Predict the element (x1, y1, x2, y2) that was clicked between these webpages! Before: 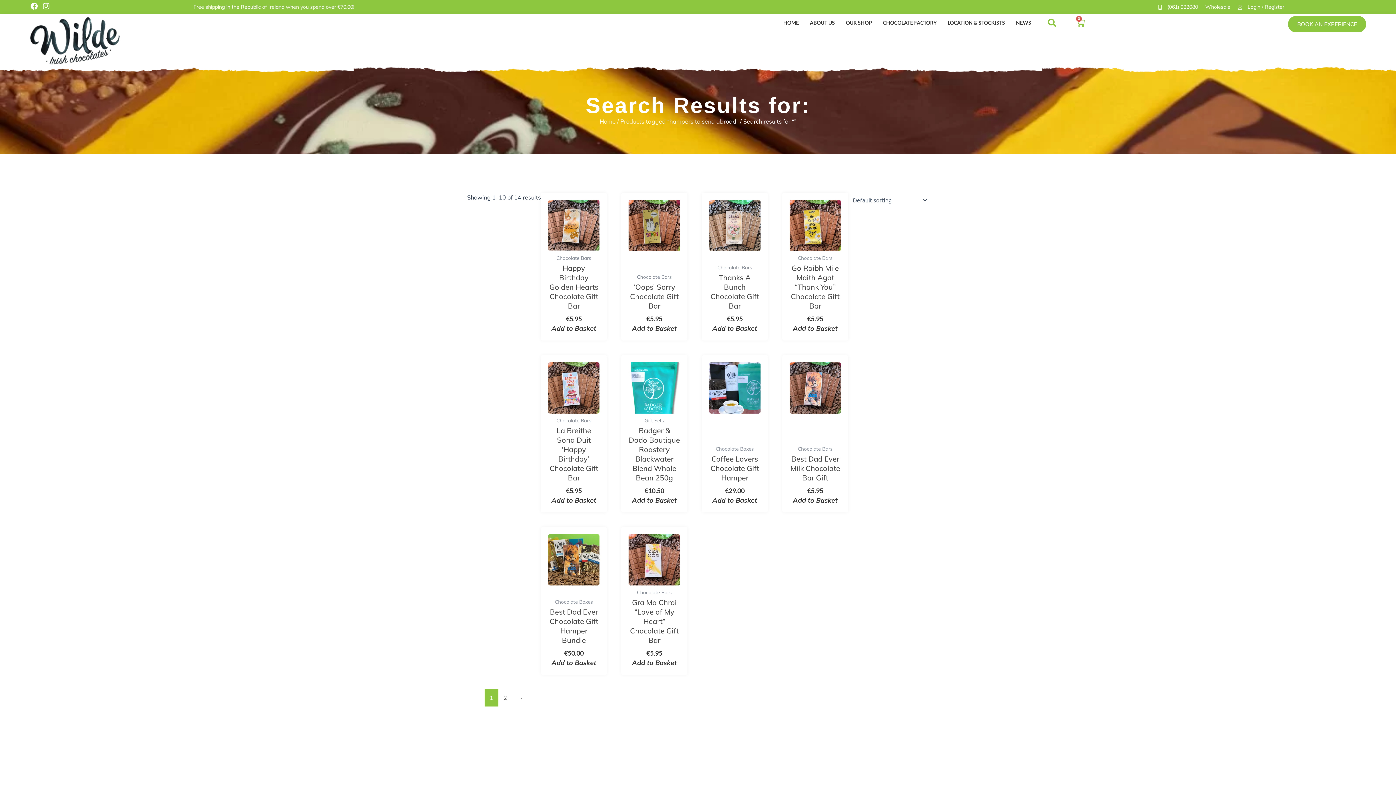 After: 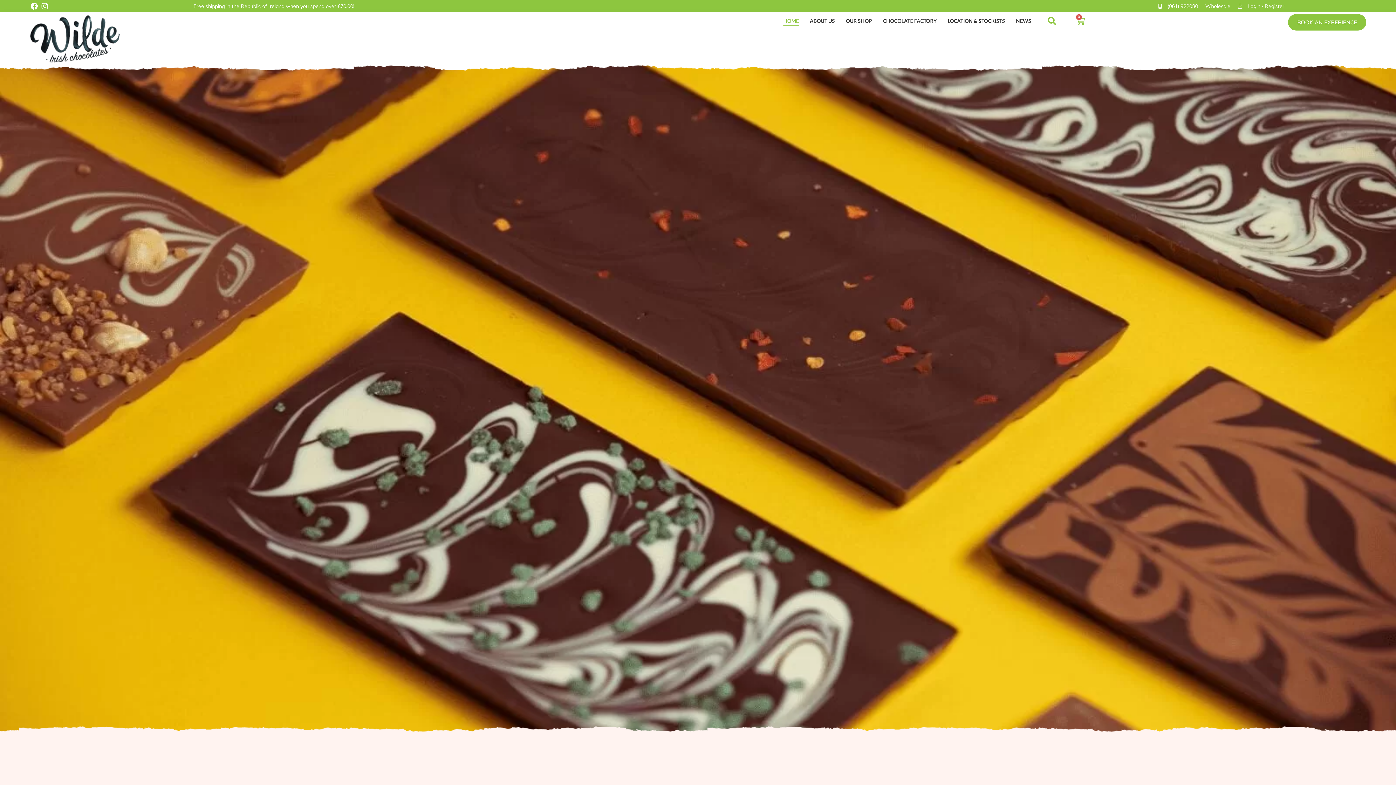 Action: bbox: (783, 17, 799, 28) label: HOME